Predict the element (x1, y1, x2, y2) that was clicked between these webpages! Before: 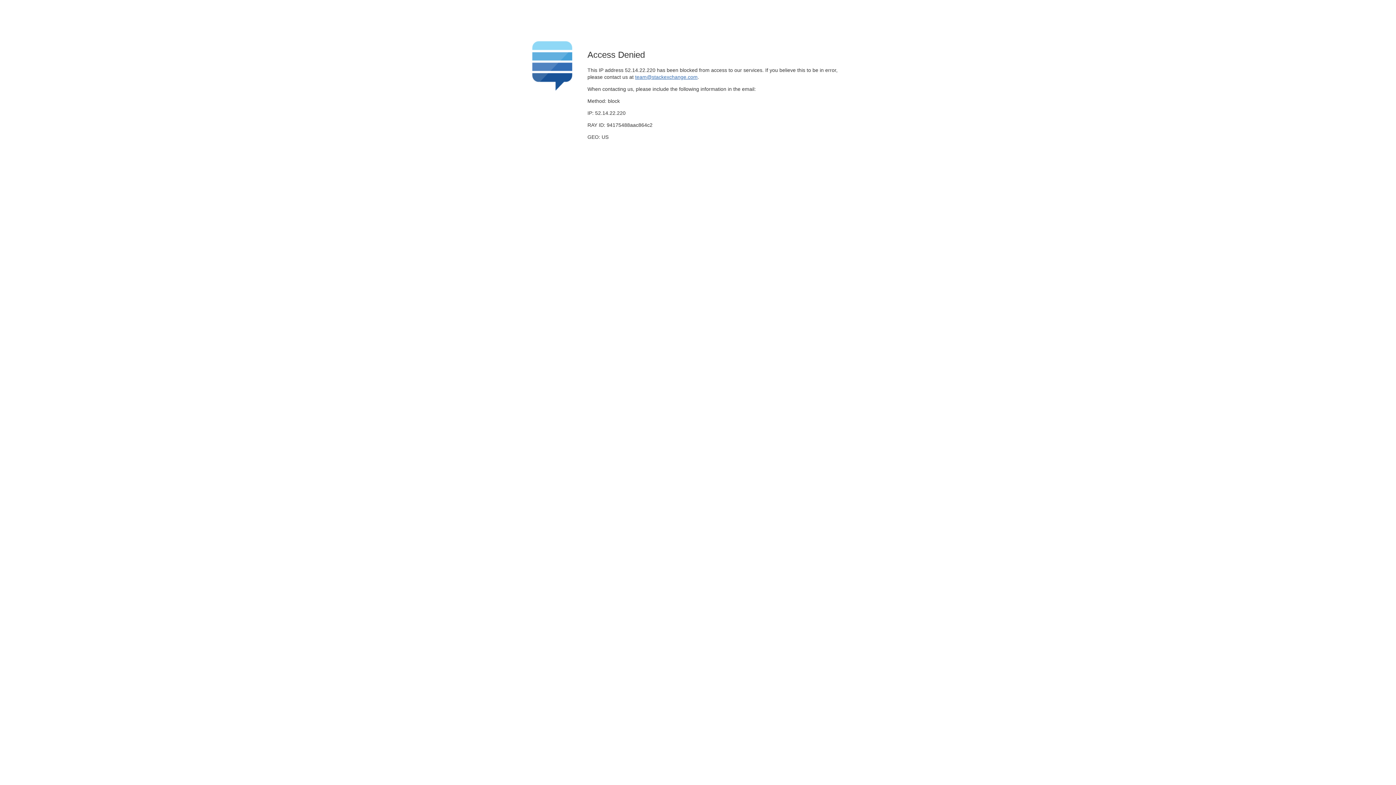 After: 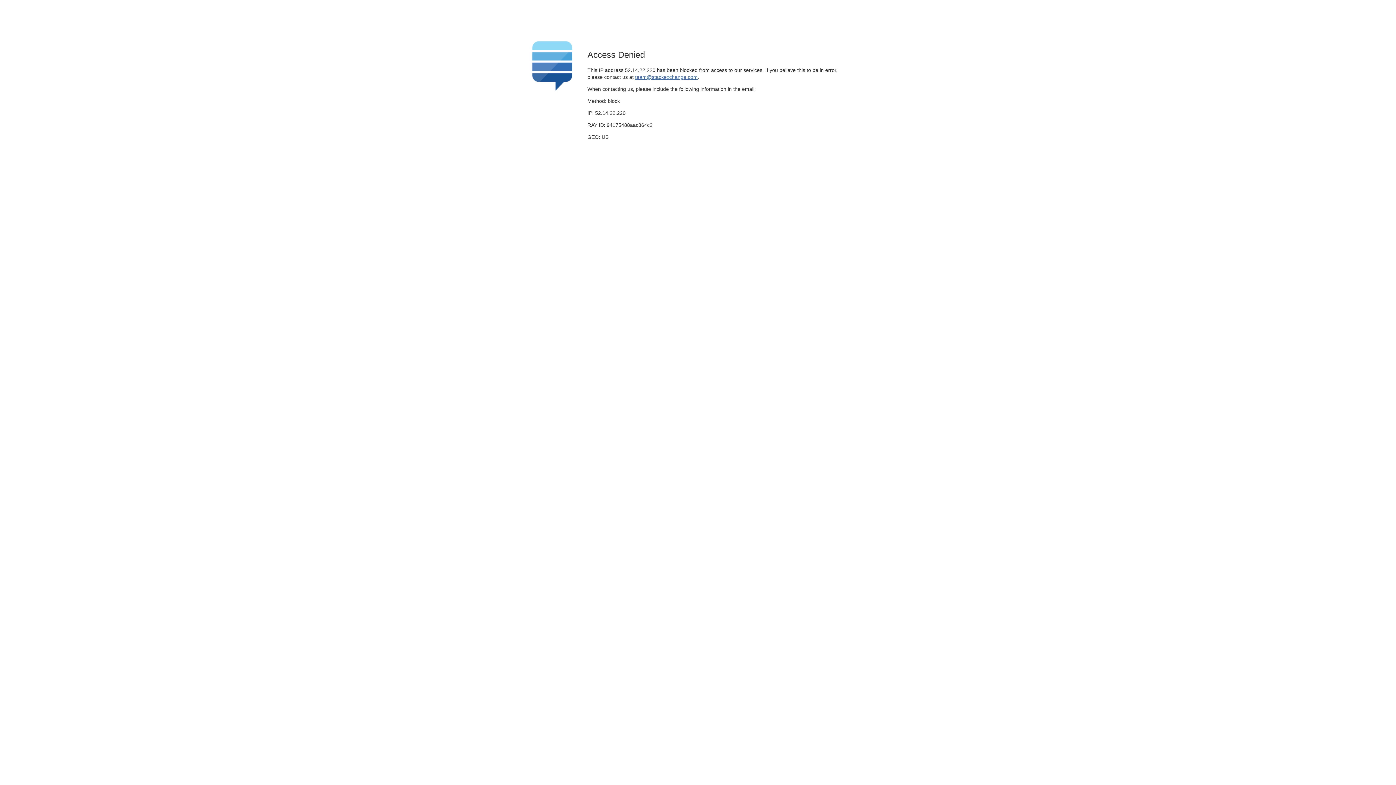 Action: label: team@stackexchange.com bbox: (635, 74, 697, 79)